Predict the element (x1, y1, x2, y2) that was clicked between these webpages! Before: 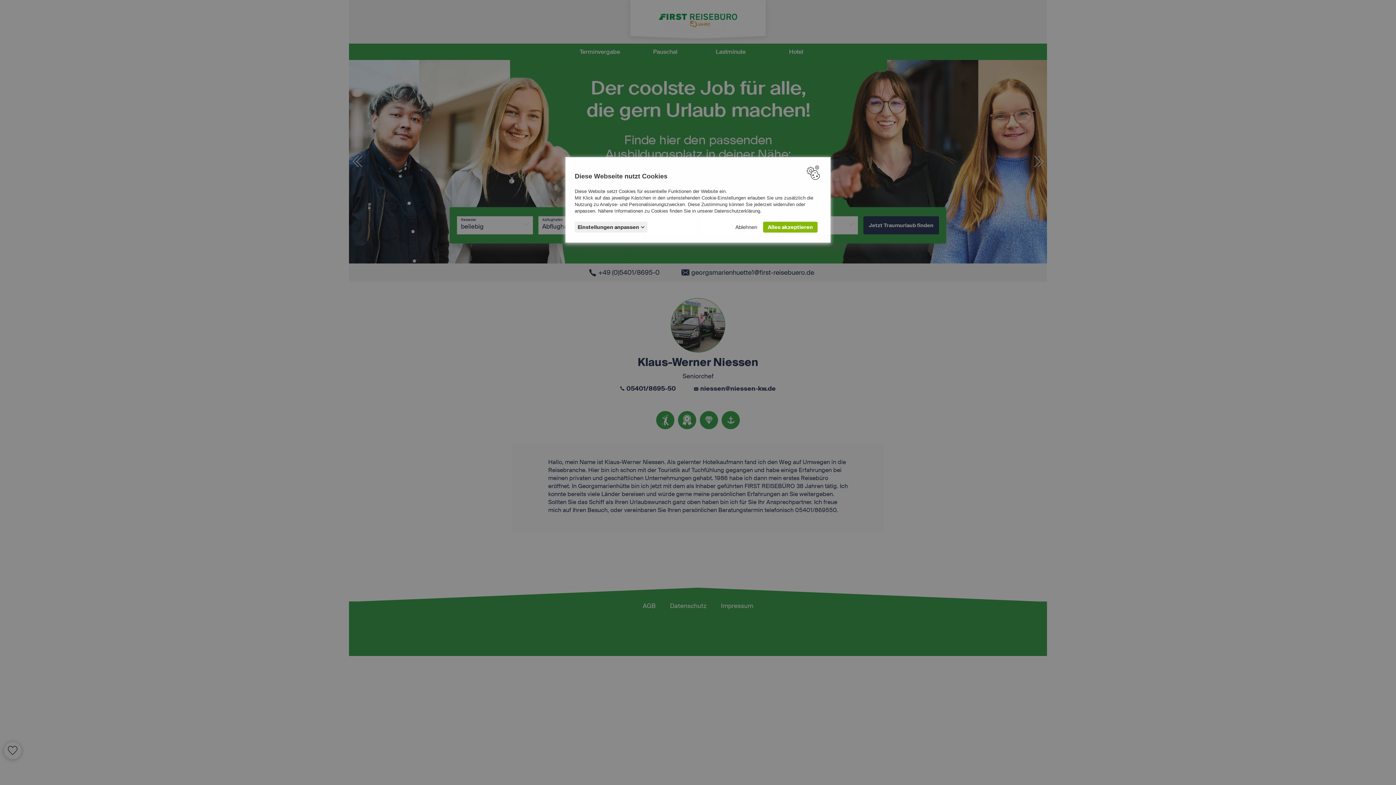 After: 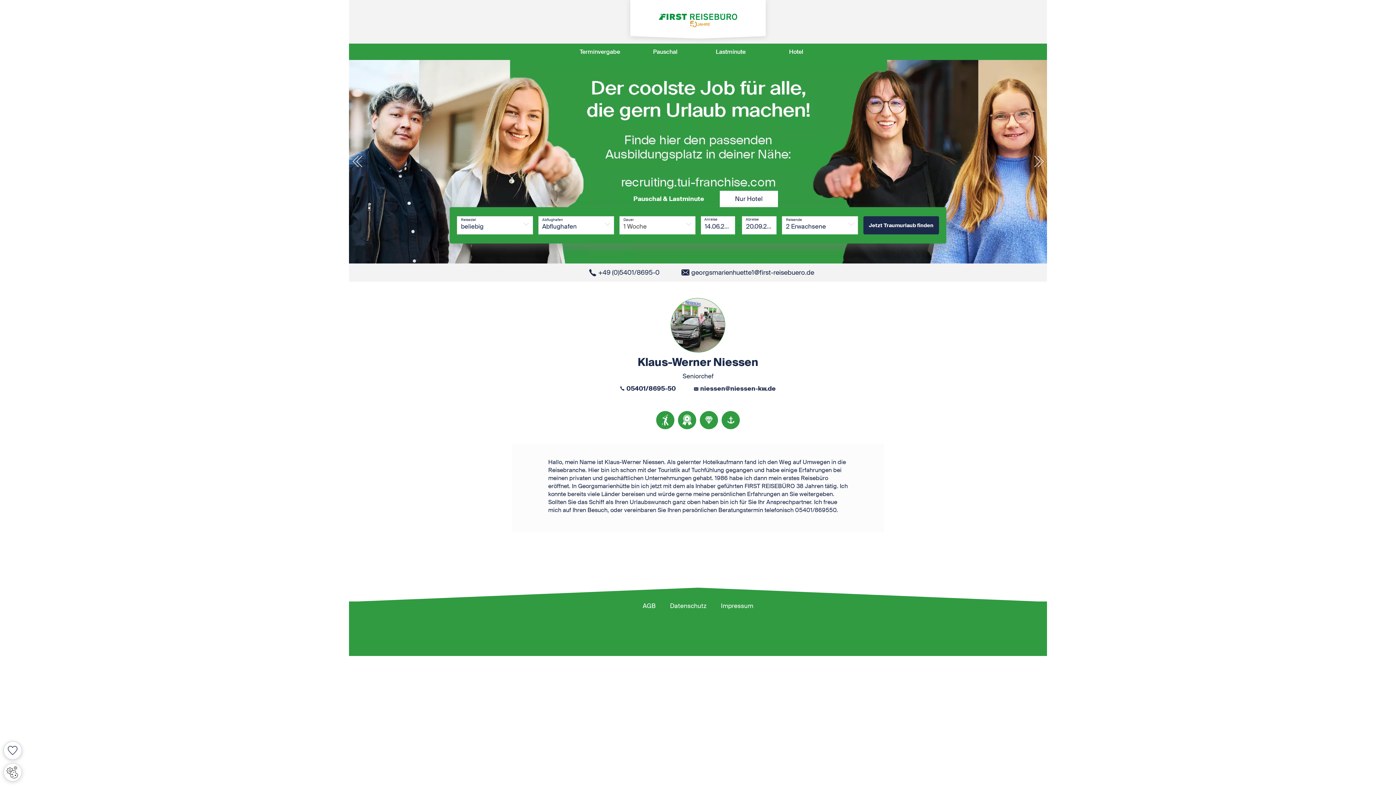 Action: label: Ablehnen bbox: (733, 221, 759, 232)